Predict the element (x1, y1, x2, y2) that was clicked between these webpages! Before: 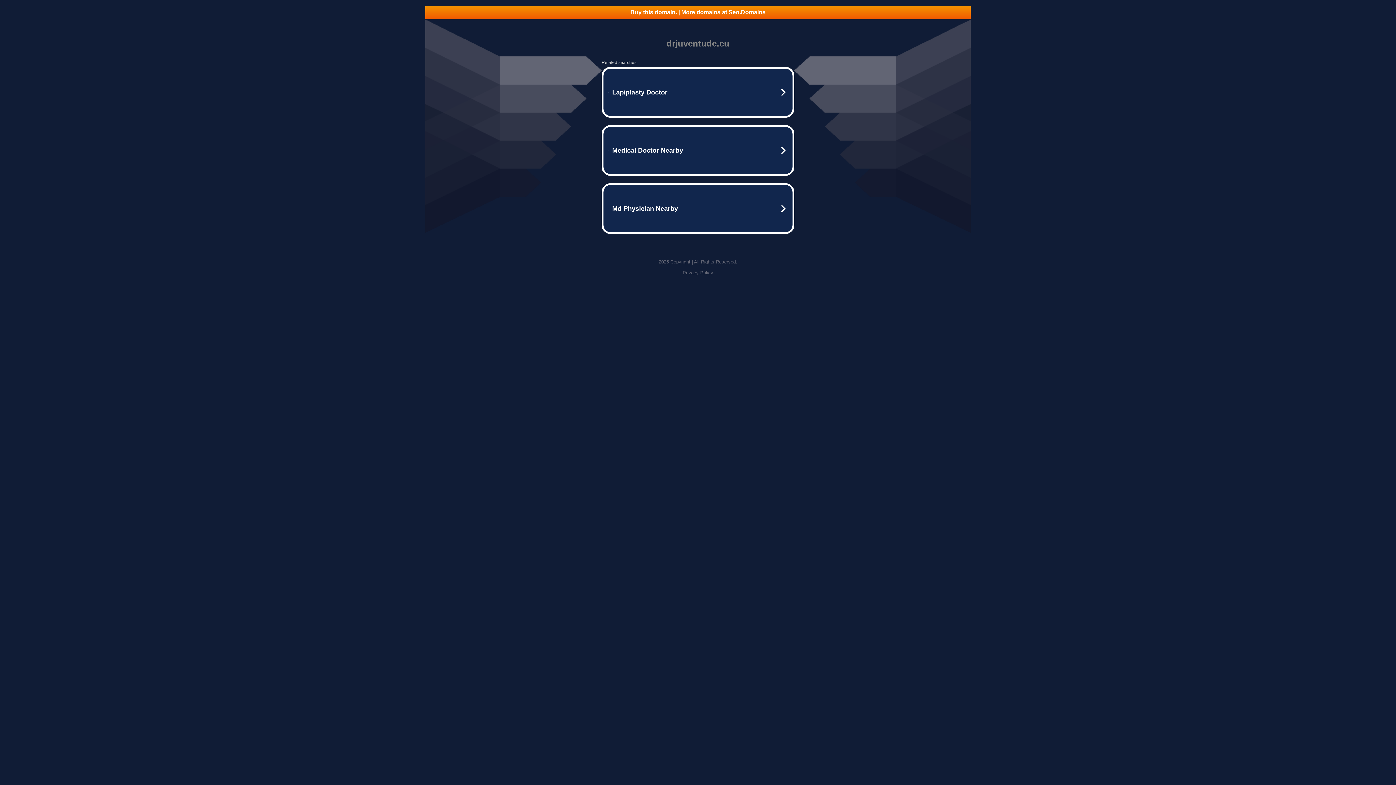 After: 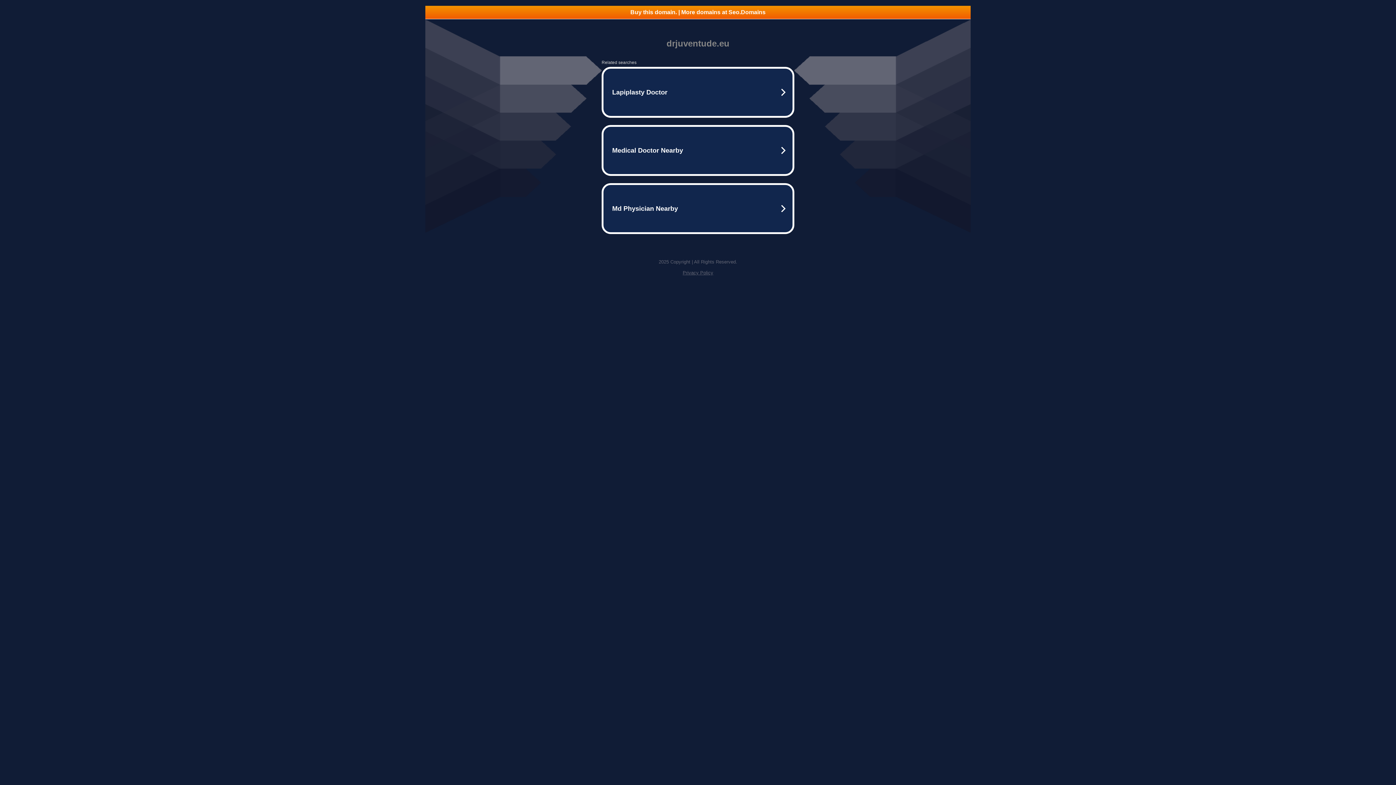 Action: label: Buy this domain. | More domains at Seo.Domains bbox: (425, 5, 970, 18)